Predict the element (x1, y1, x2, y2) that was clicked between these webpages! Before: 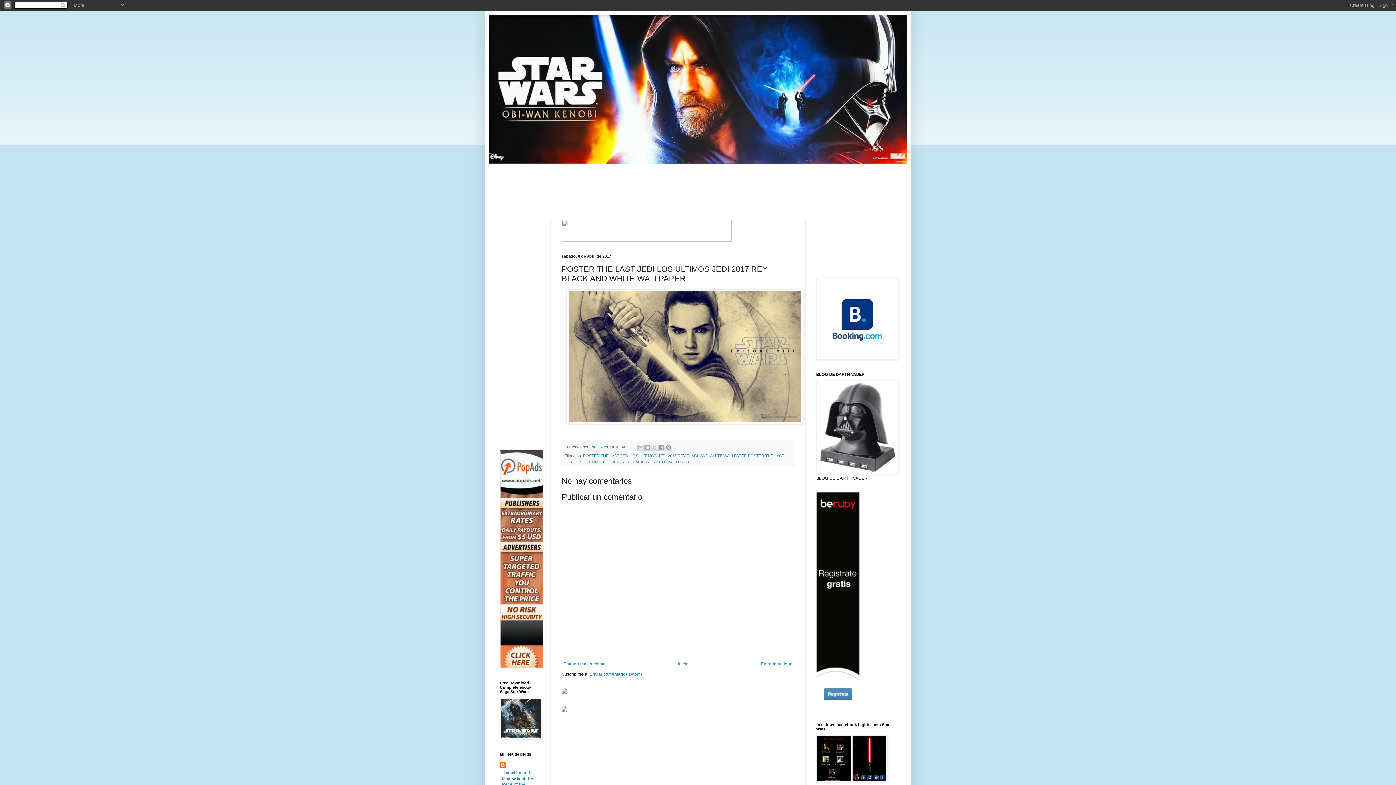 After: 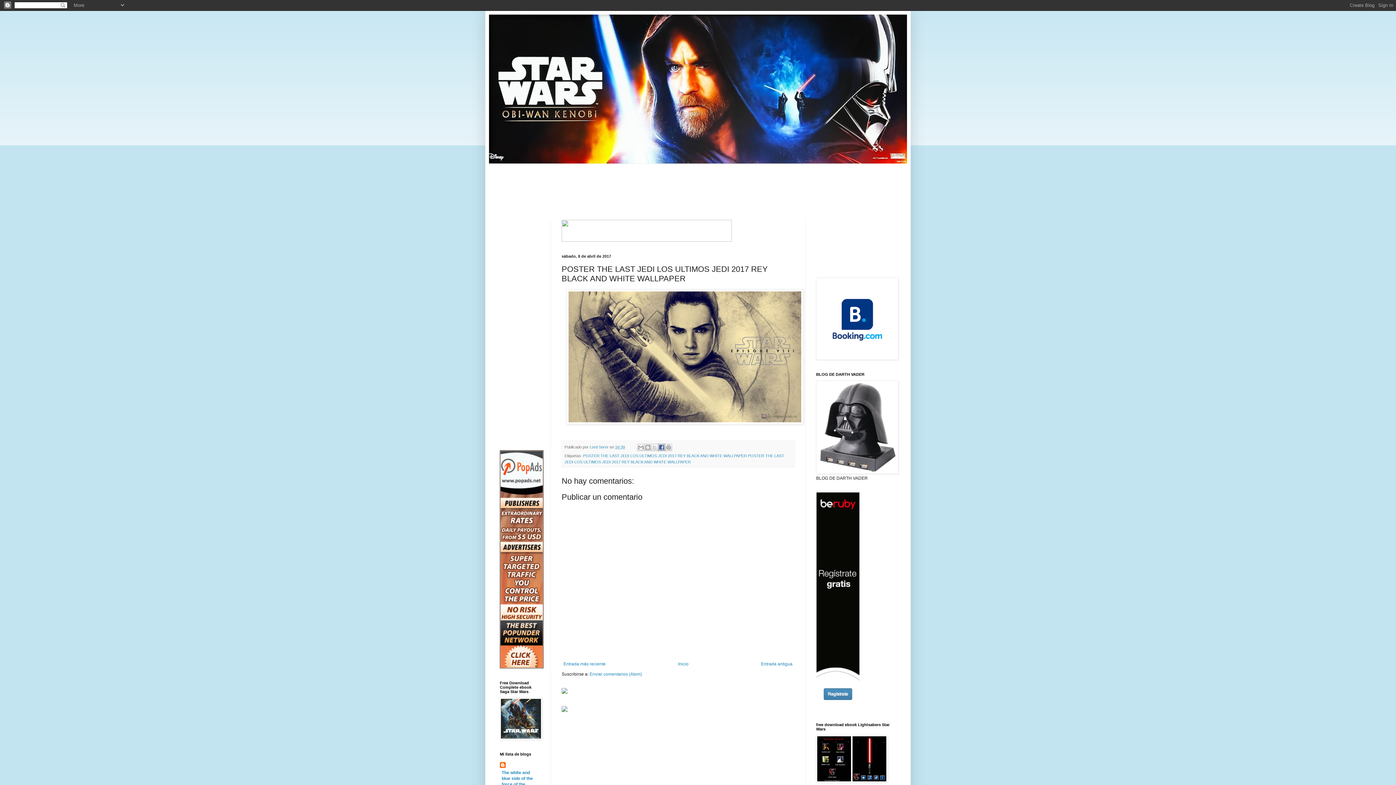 Action: bbox: (658, 444, 665, 451) label: Compartir con Facebook